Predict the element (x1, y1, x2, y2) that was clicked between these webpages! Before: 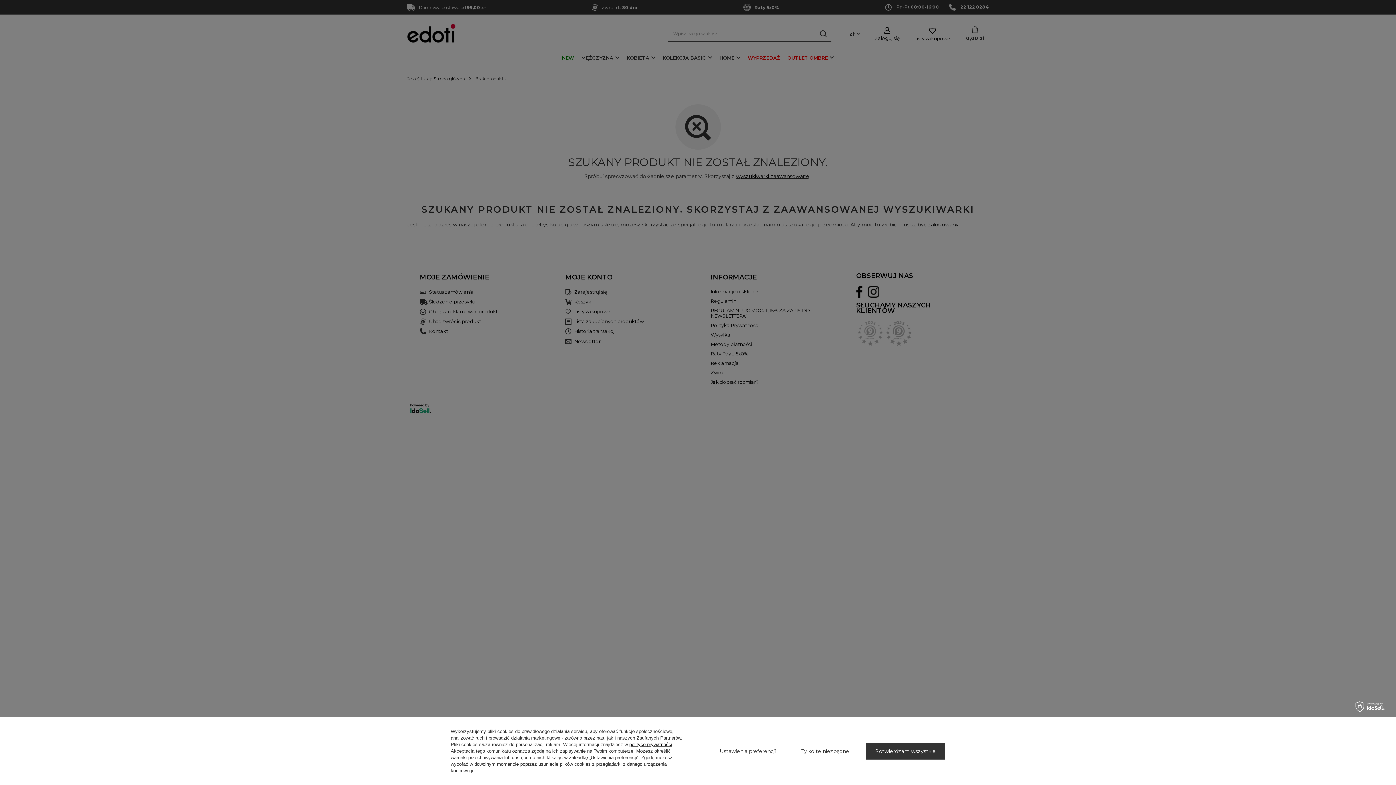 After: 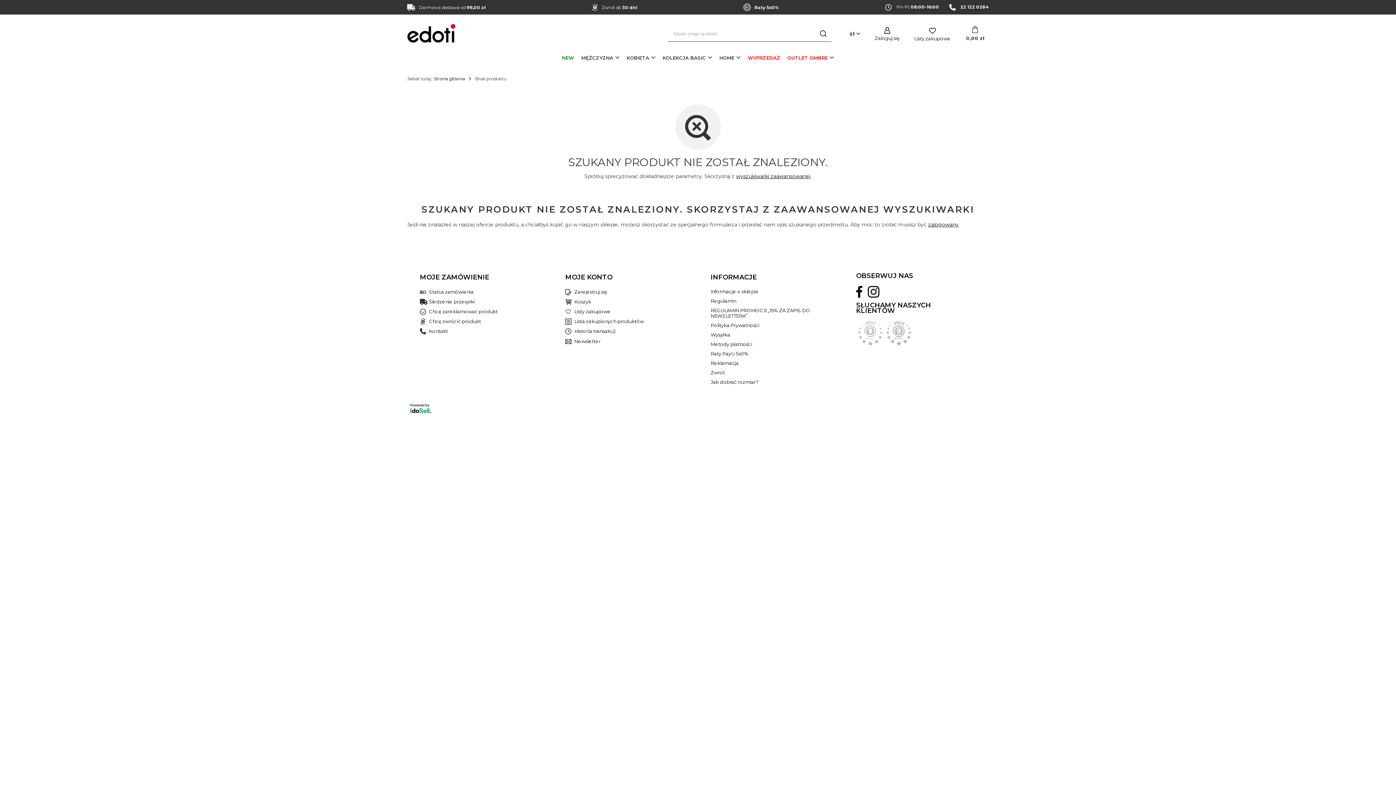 Action: bbox: (792, 743, 858, 759) label: Tylko te niezbędne